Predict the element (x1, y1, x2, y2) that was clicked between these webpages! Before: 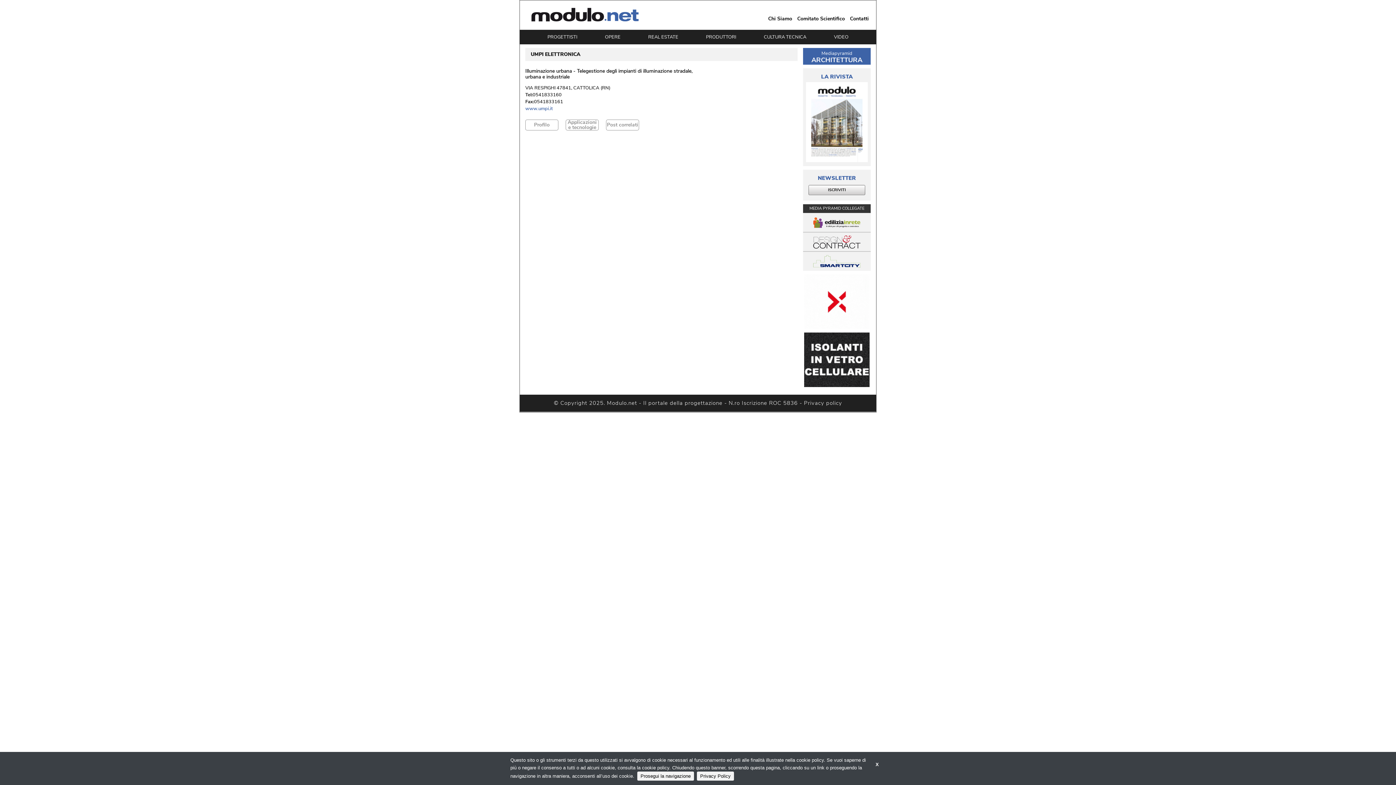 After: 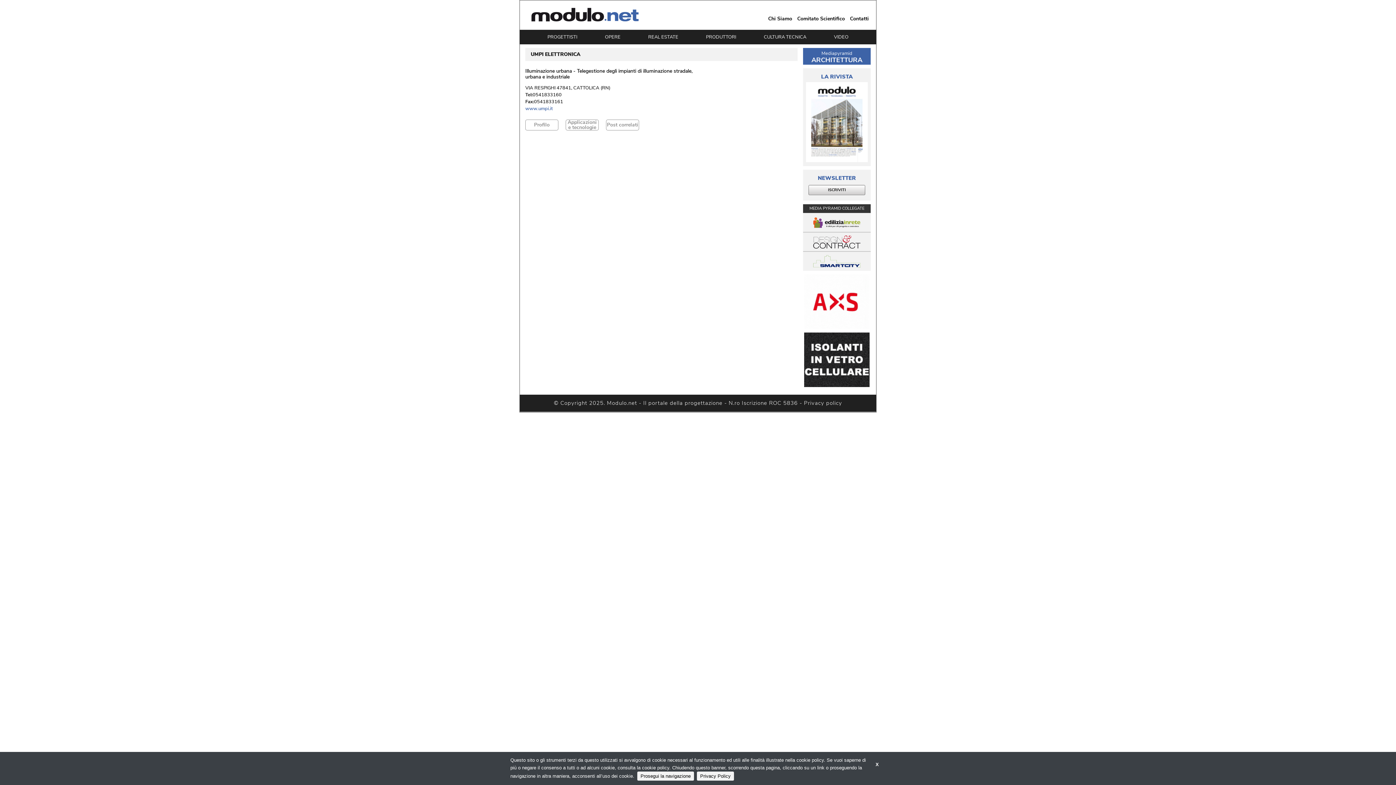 Action: bbox: (813, 255, 860, 267)